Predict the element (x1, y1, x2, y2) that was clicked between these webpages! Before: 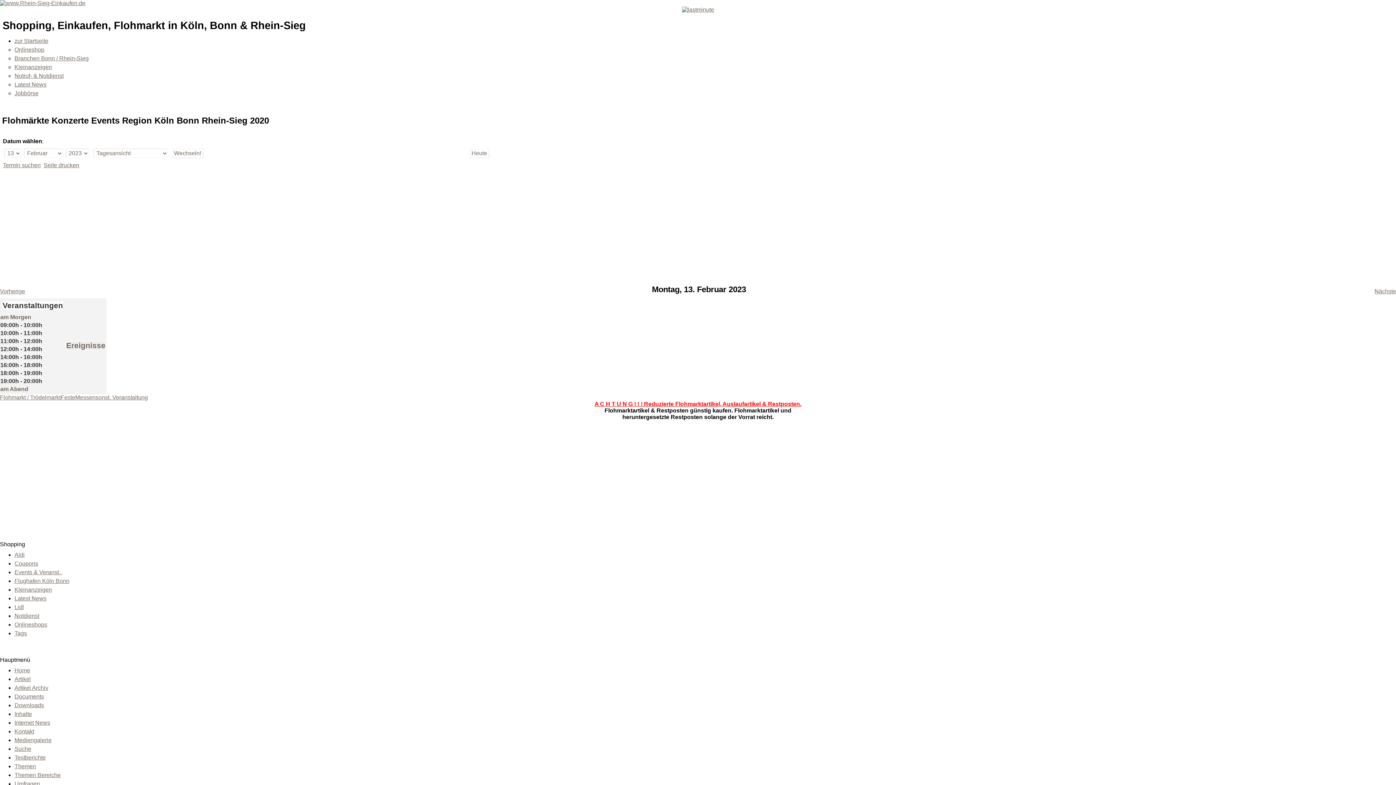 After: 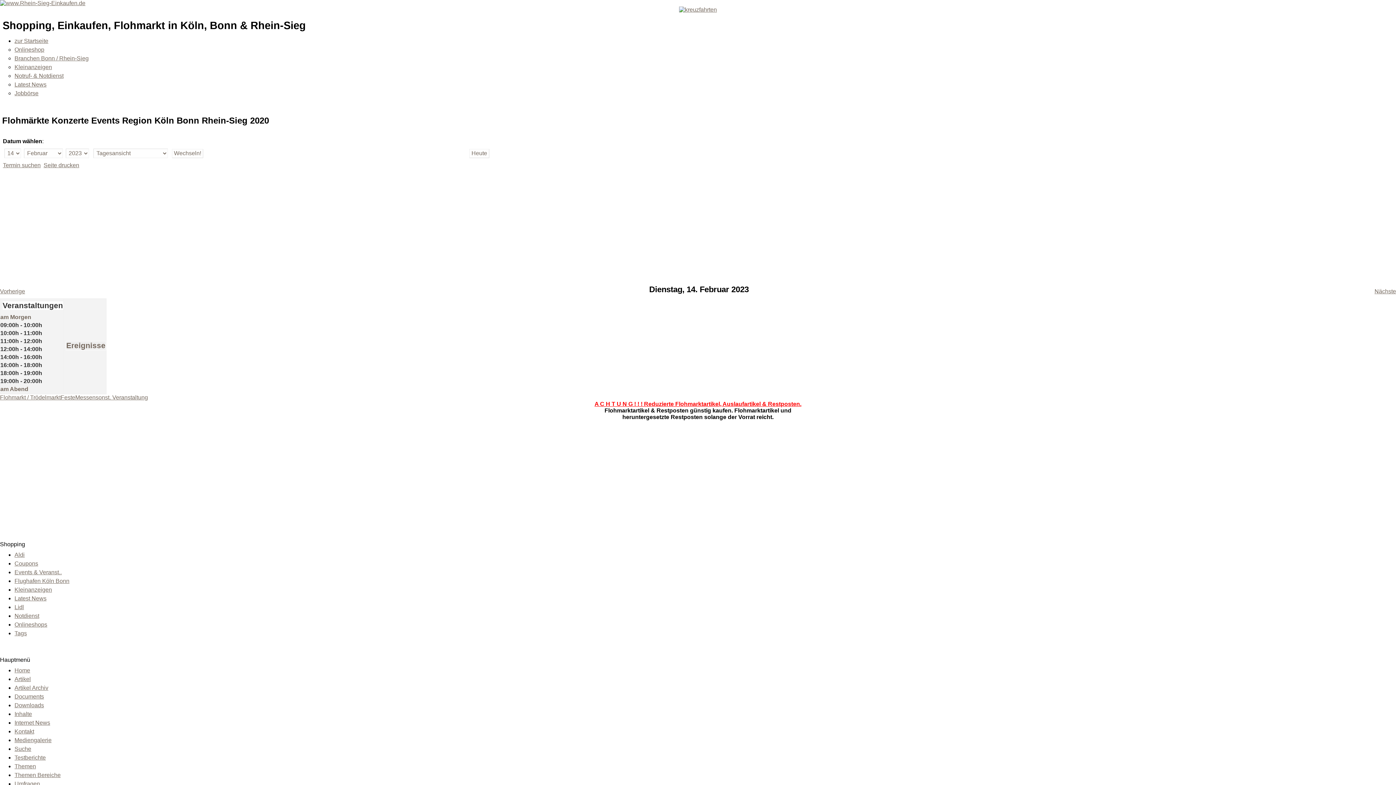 Action: label: Nächste bbox: (1374, 288, 1396, 294)